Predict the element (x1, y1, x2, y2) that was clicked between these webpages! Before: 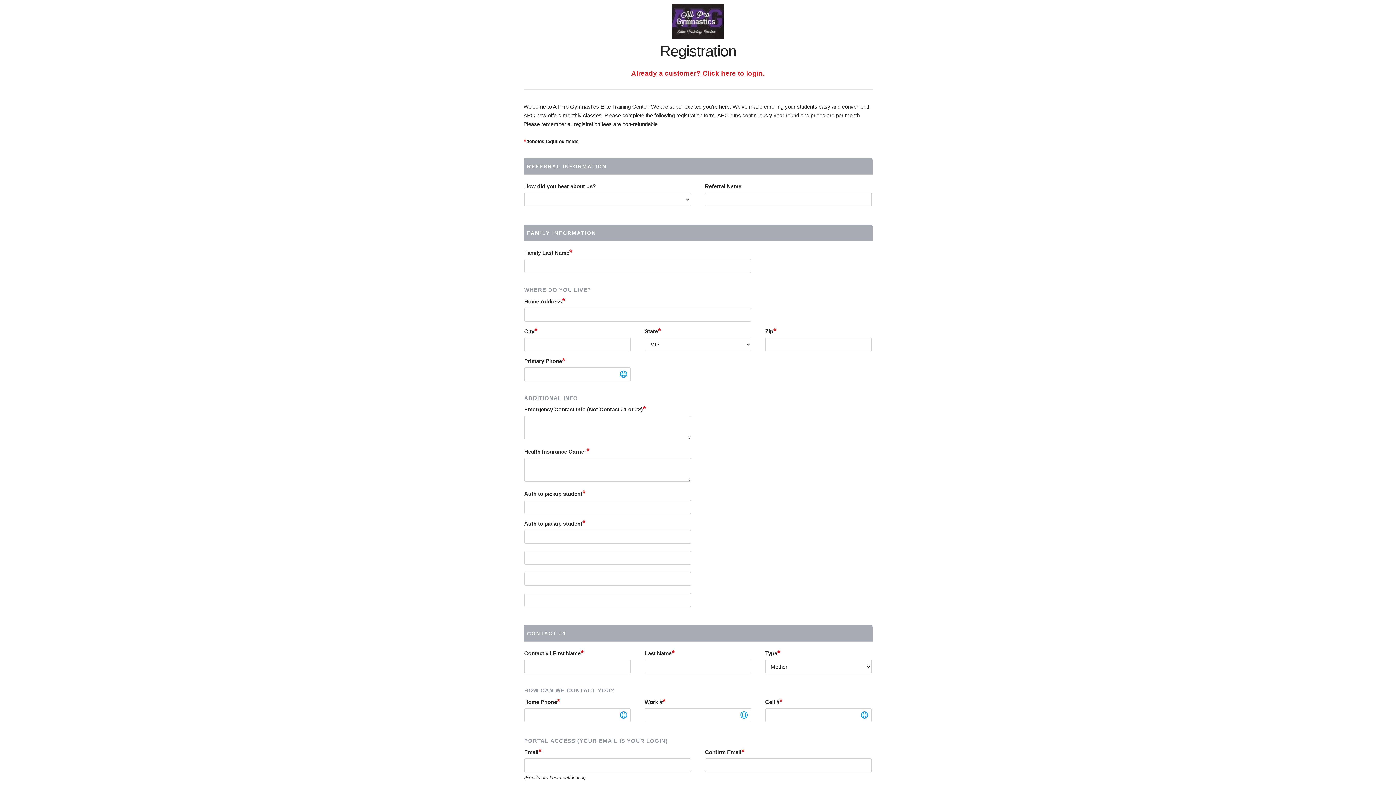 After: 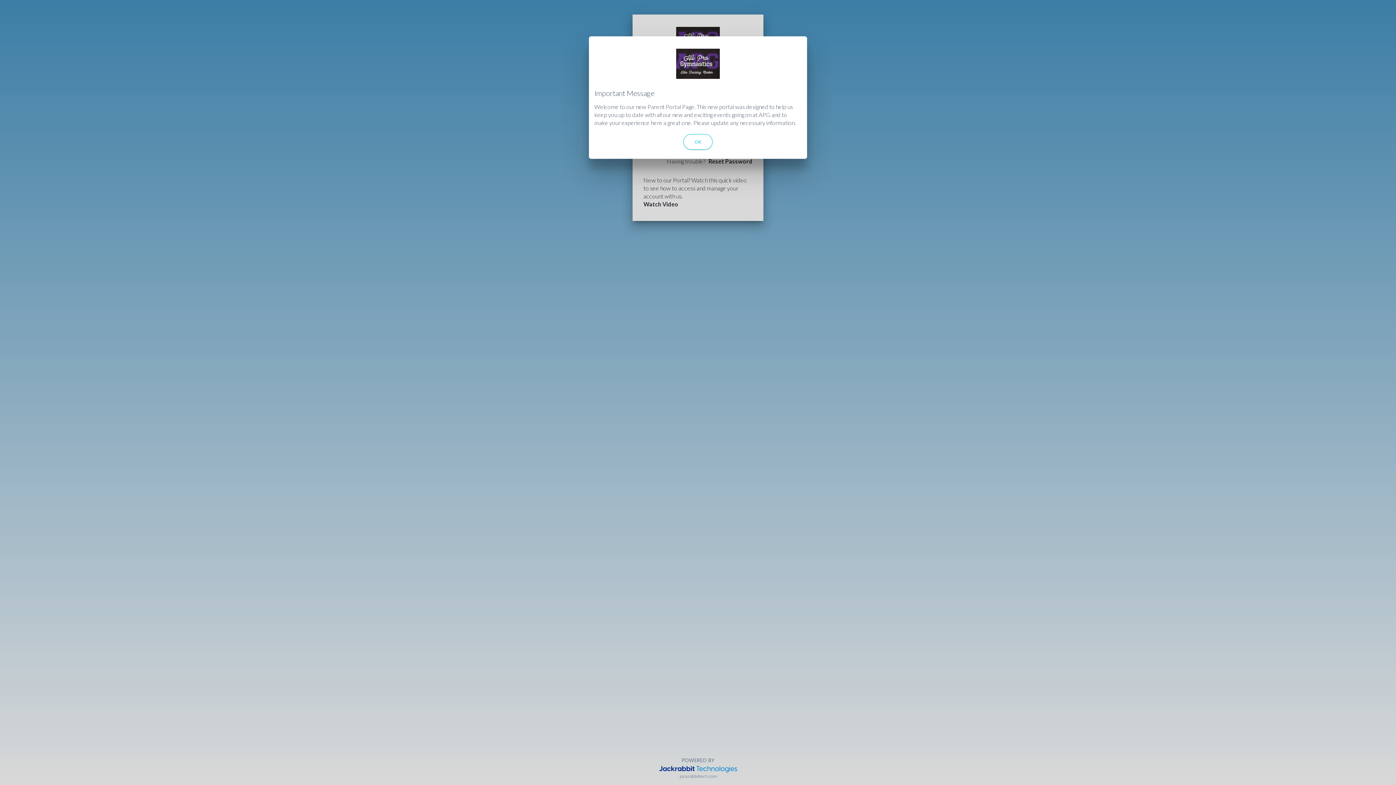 Action: label: Already a customer? Click here to login. bbox: (631, 69, 764, 77)